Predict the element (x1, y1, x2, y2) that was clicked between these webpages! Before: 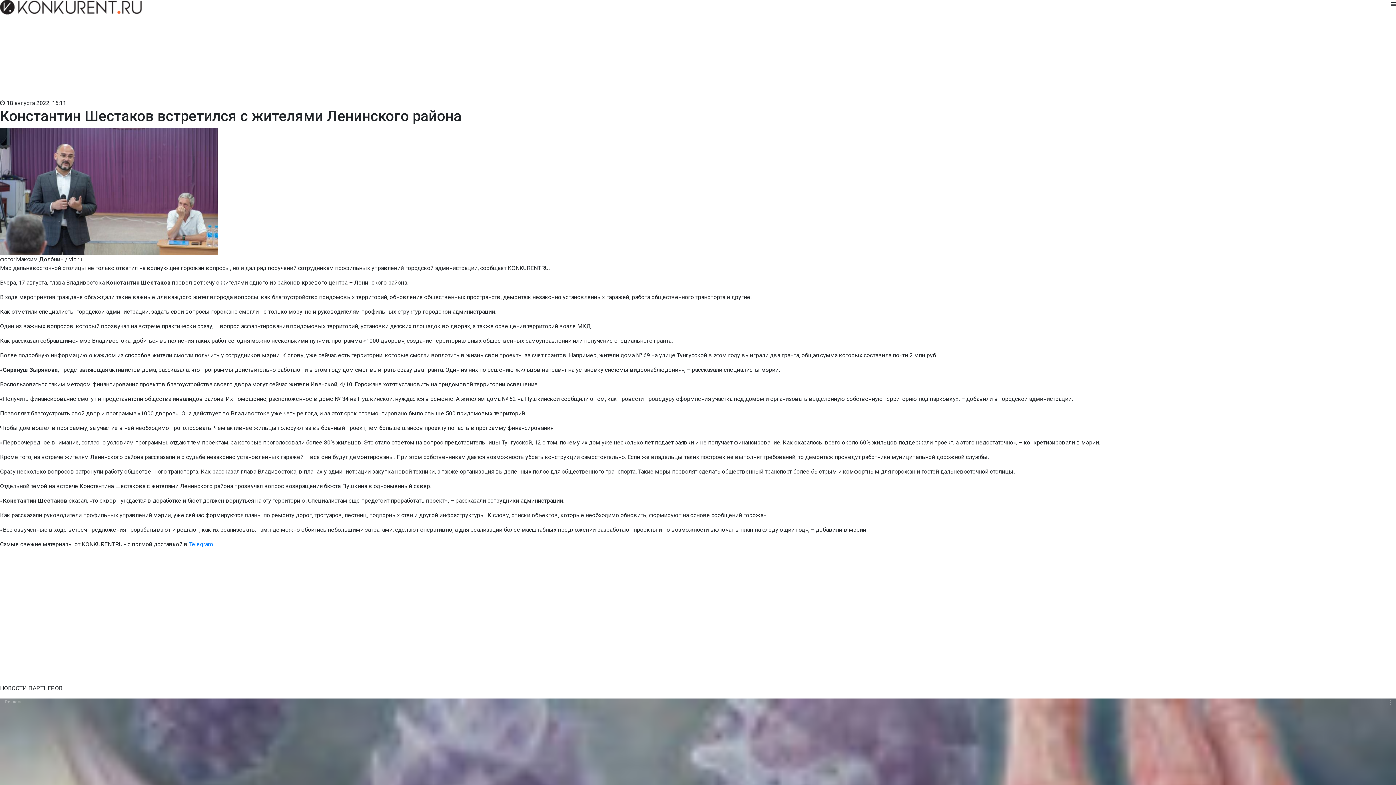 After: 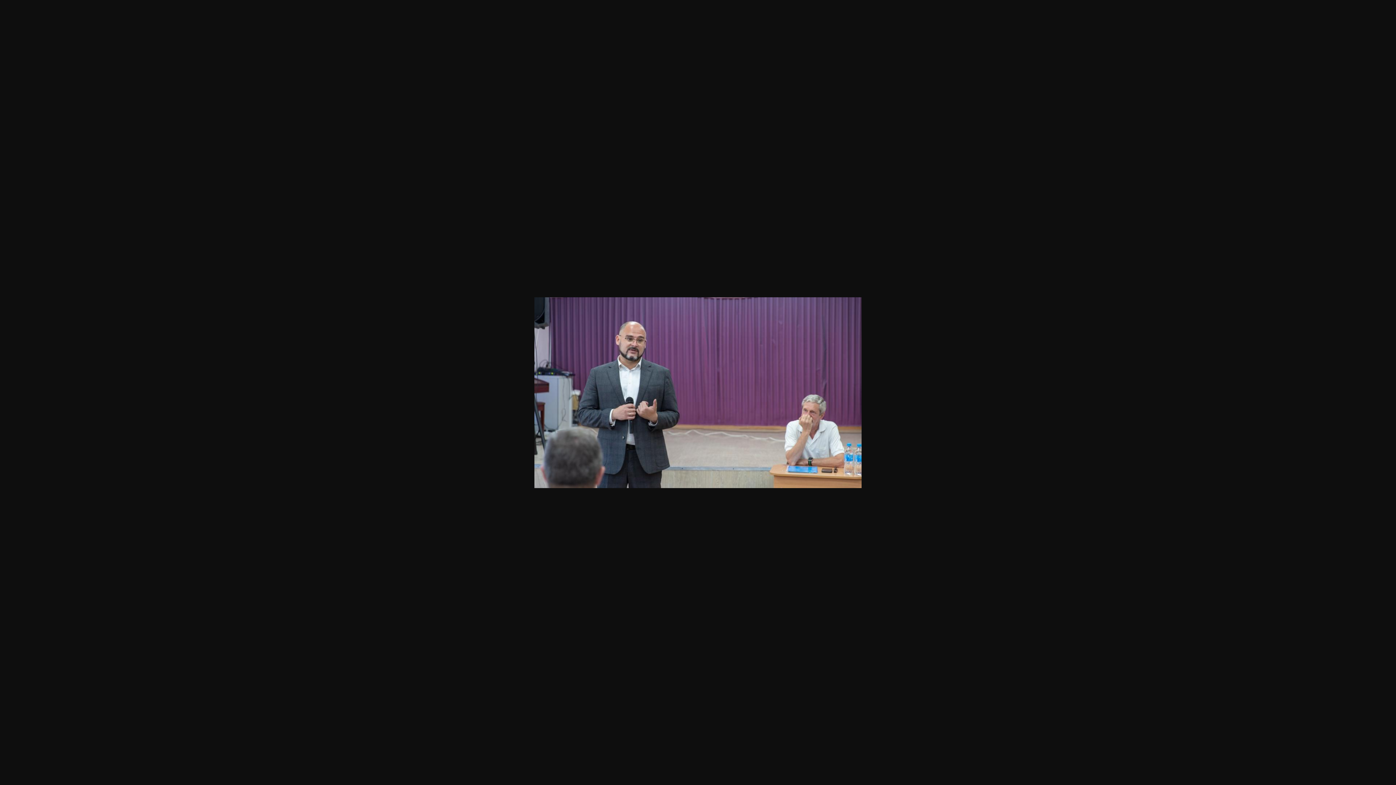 Action: bbox: (0, 128, 1396, 255)